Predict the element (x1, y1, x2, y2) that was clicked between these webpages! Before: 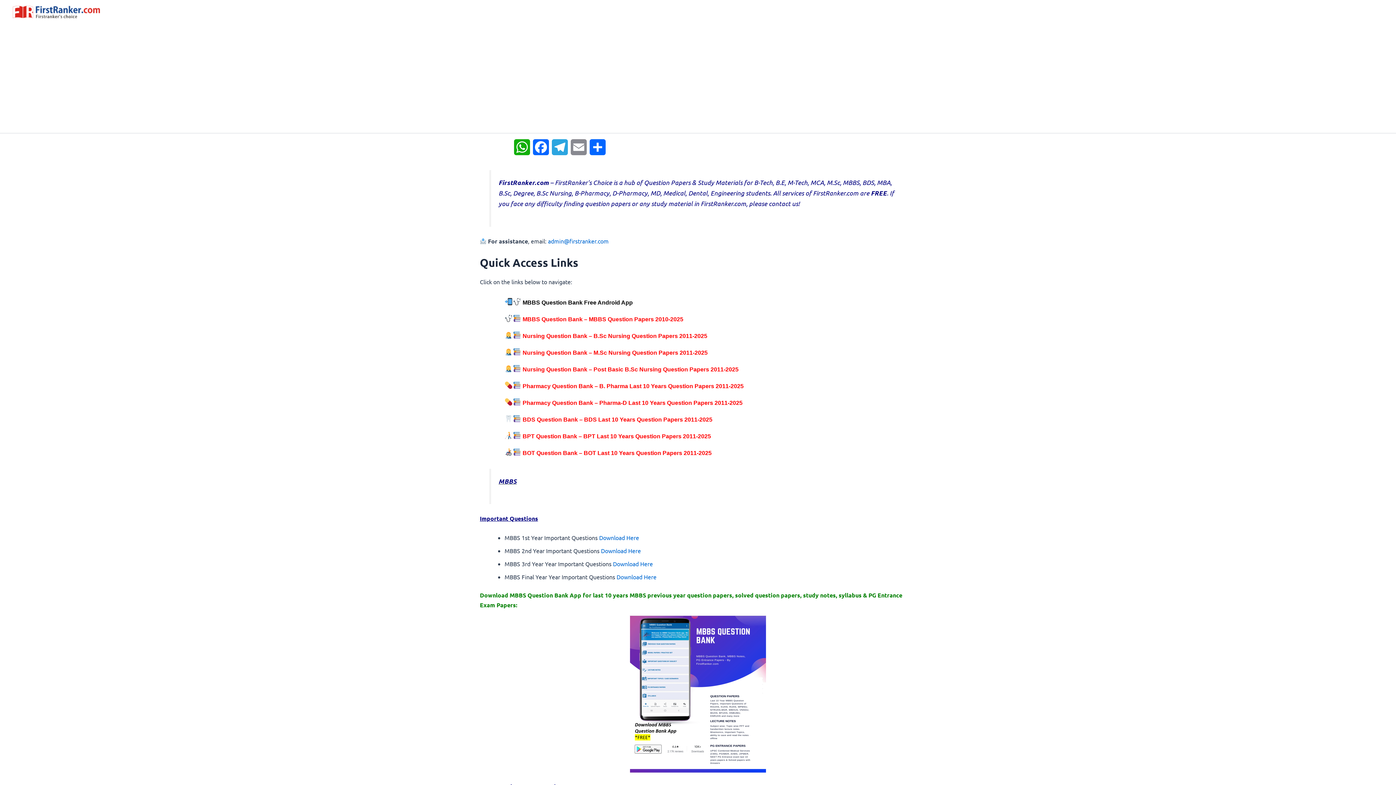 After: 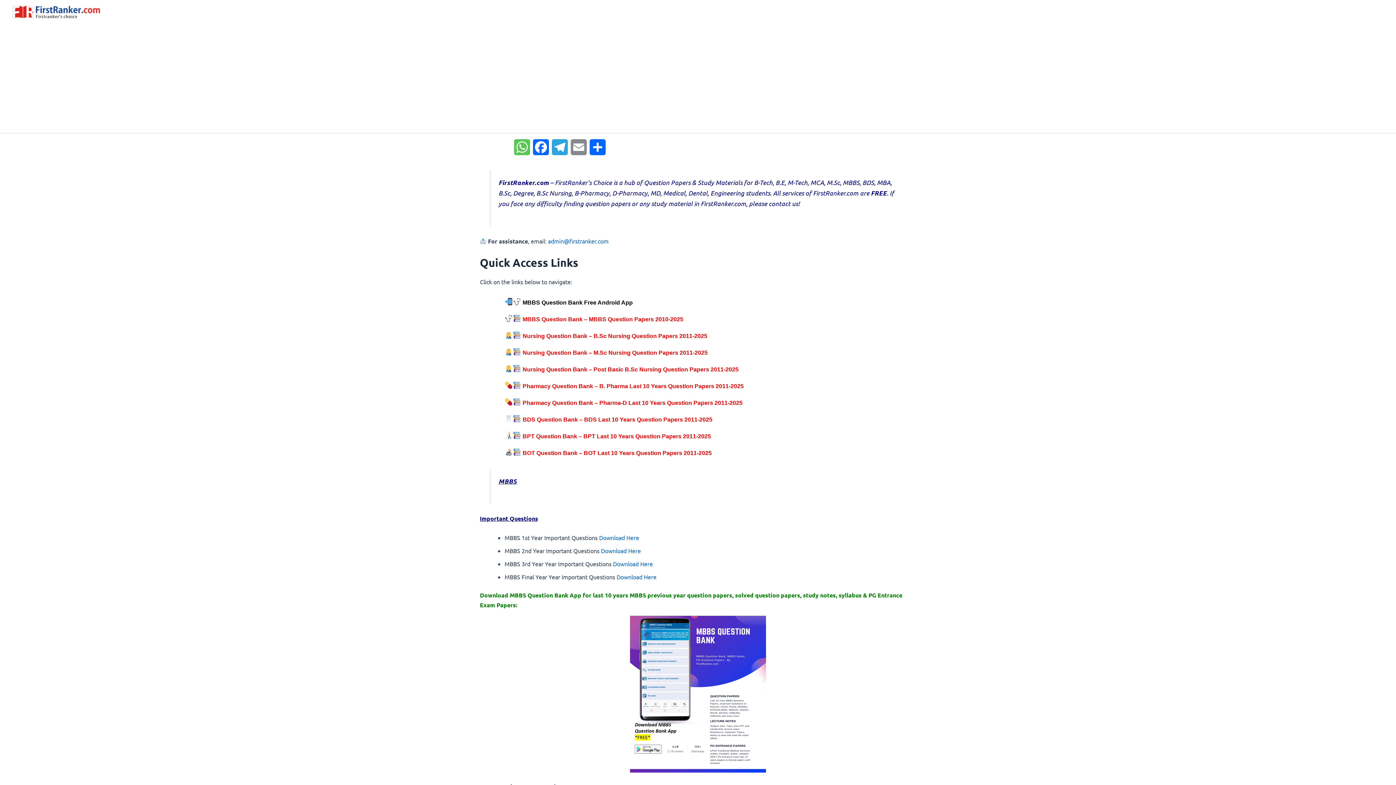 Action: label: WhatsApp bbox: (512, 139, 531, 160)